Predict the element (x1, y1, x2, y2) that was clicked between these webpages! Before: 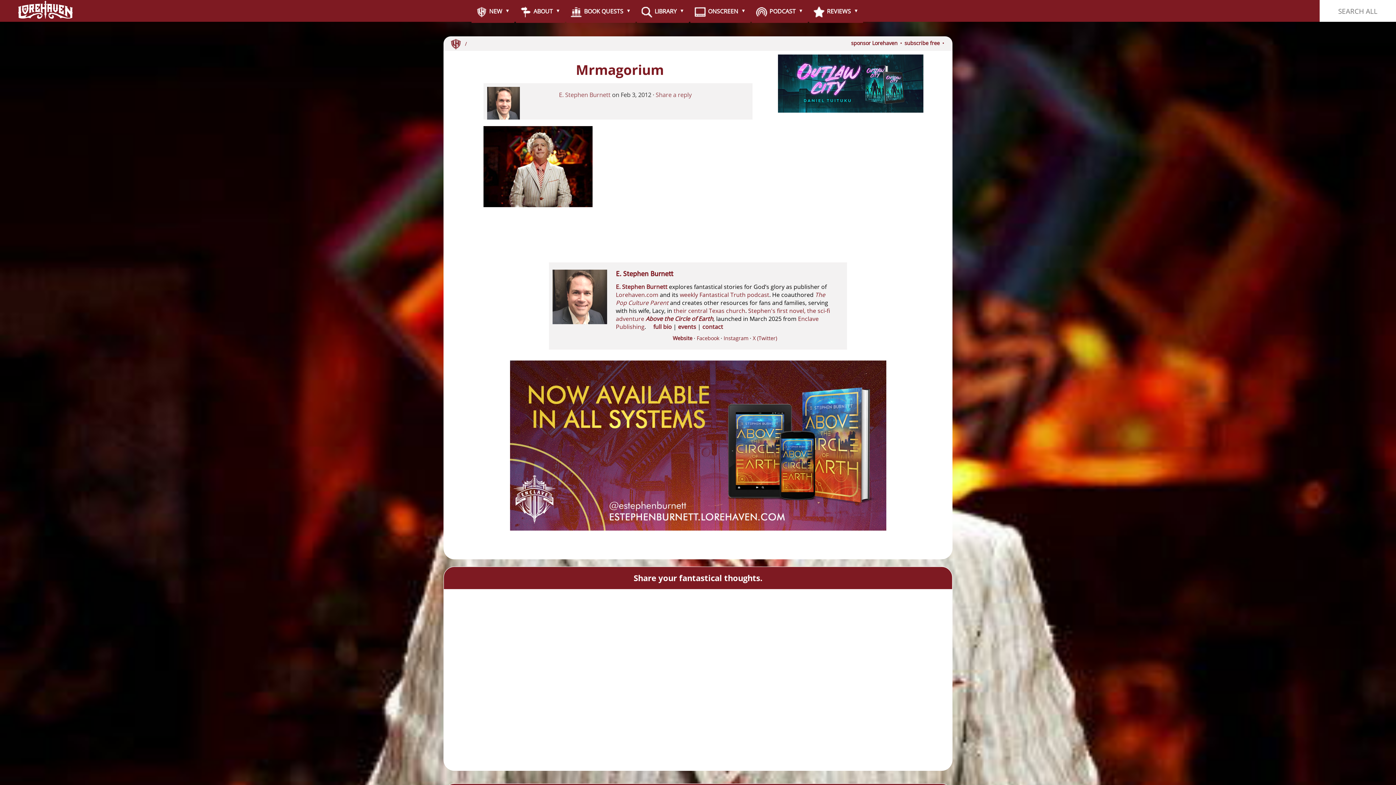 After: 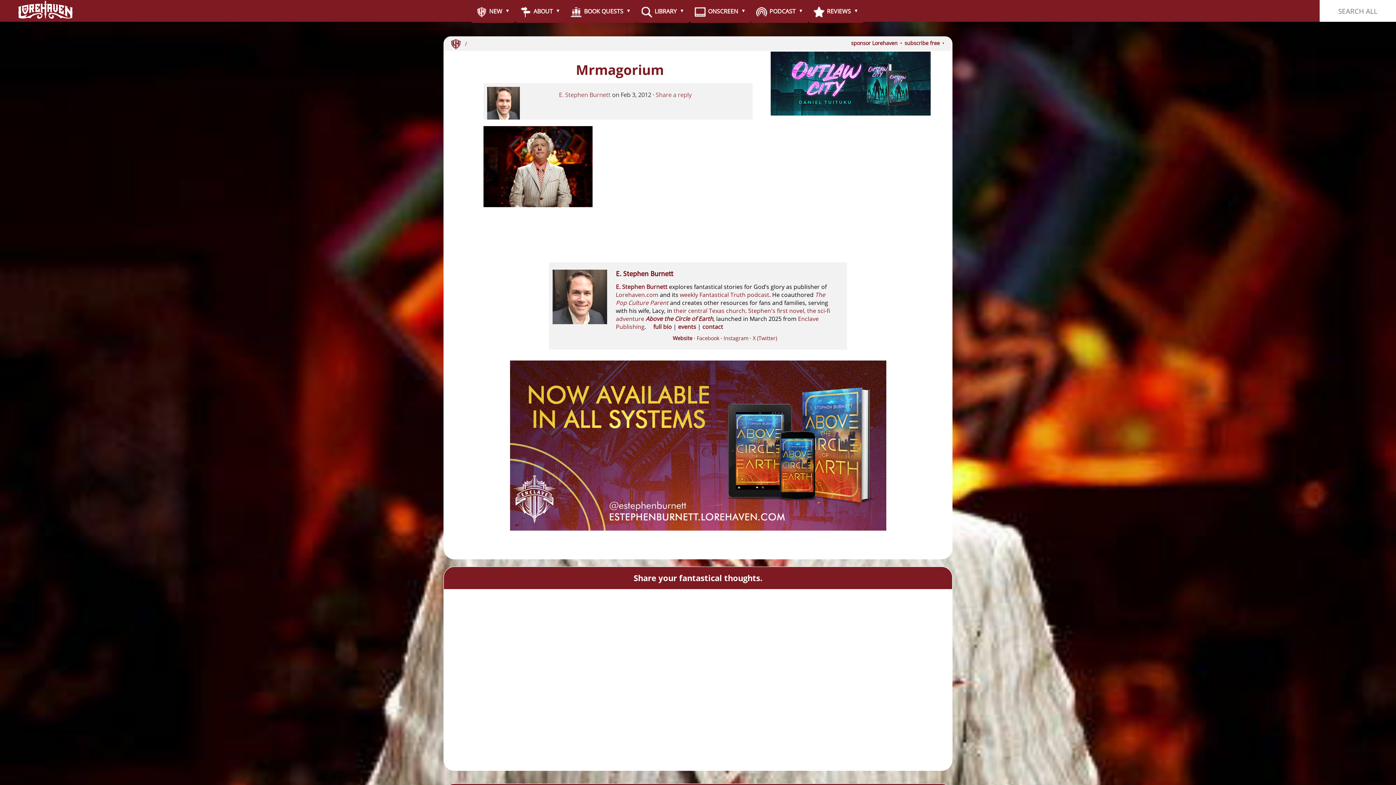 Action: bbox: (778, 110, 923, 117)